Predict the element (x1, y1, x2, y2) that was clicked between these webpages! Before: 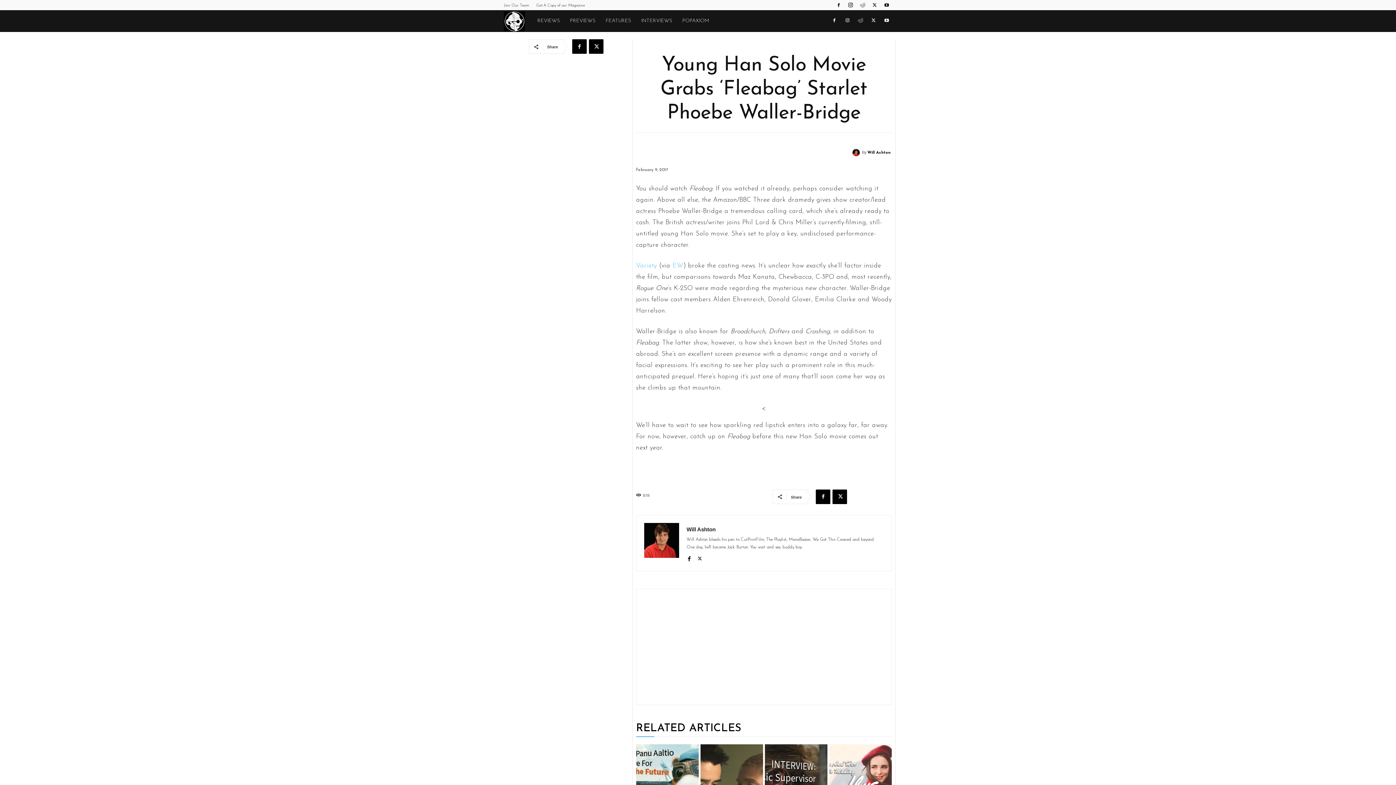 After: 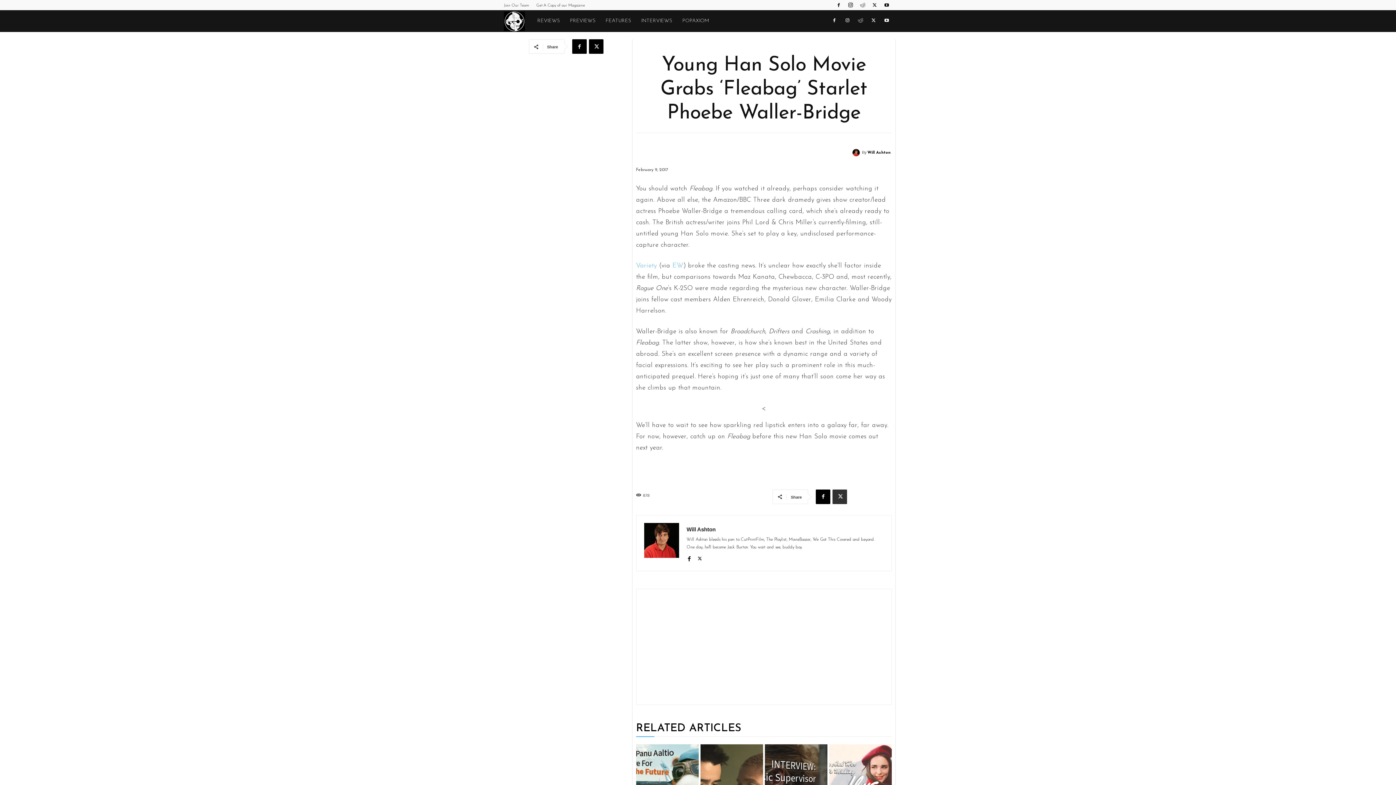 Action: bbox: (832, 489, 847, 504)